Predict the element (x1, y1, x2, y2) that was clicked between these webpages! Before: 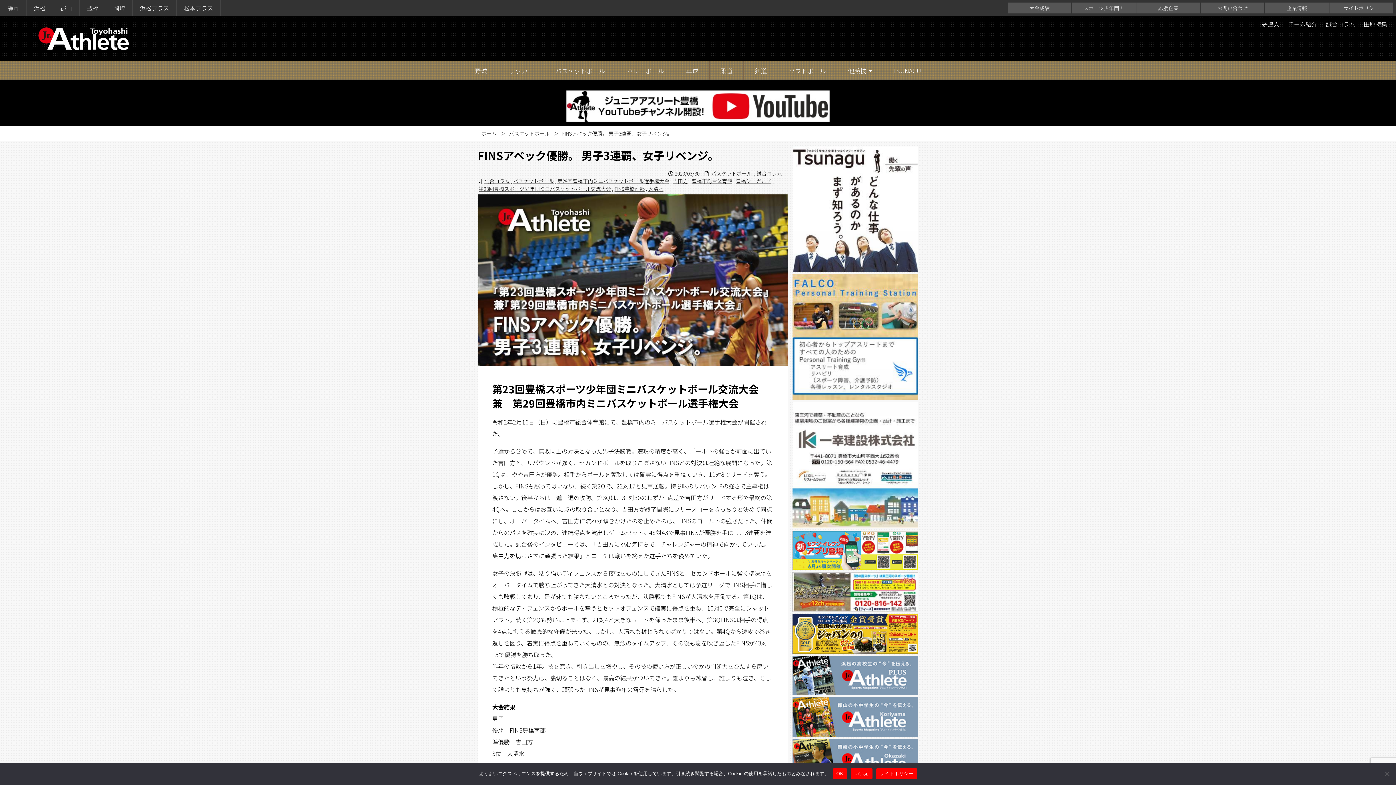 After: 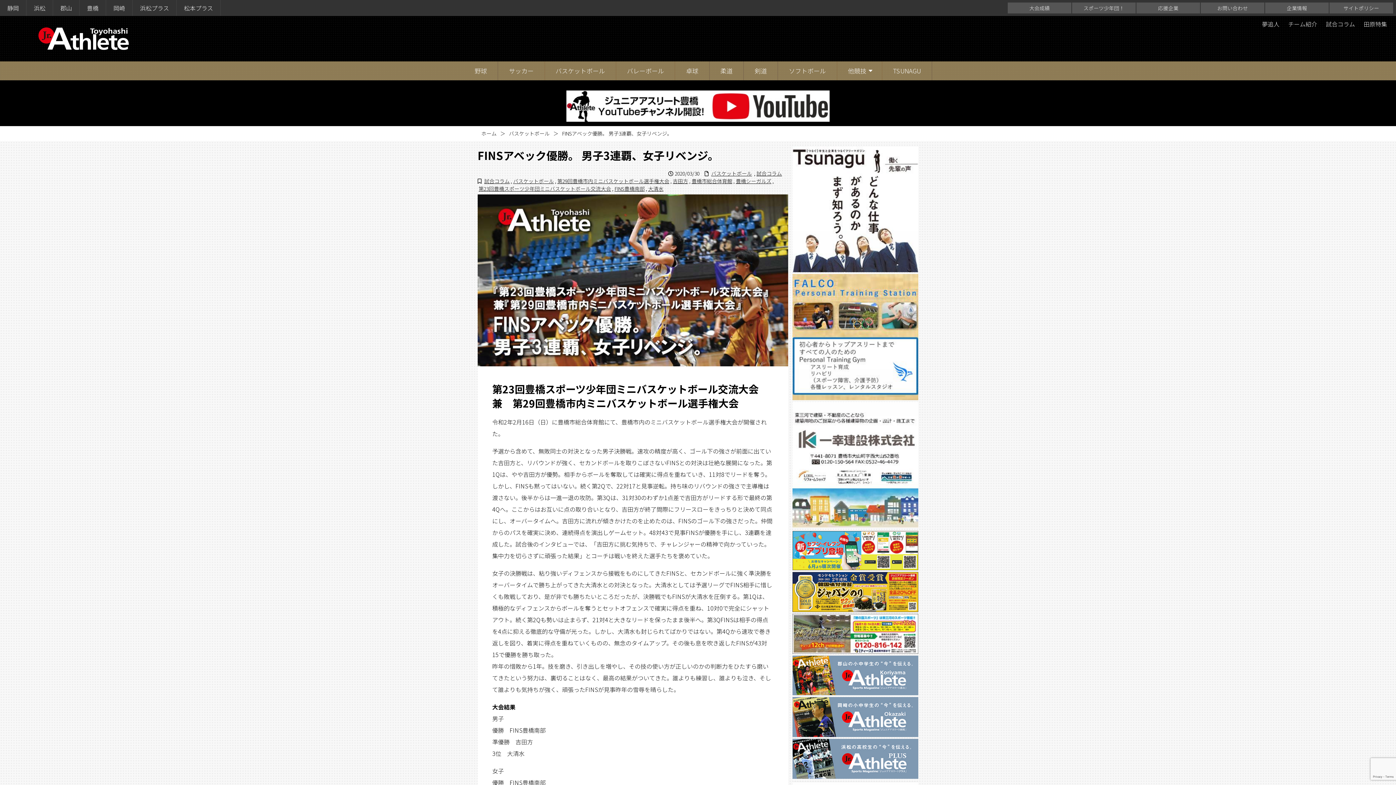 Action: bbox: (850, 768, 872, 779) label: いいえ